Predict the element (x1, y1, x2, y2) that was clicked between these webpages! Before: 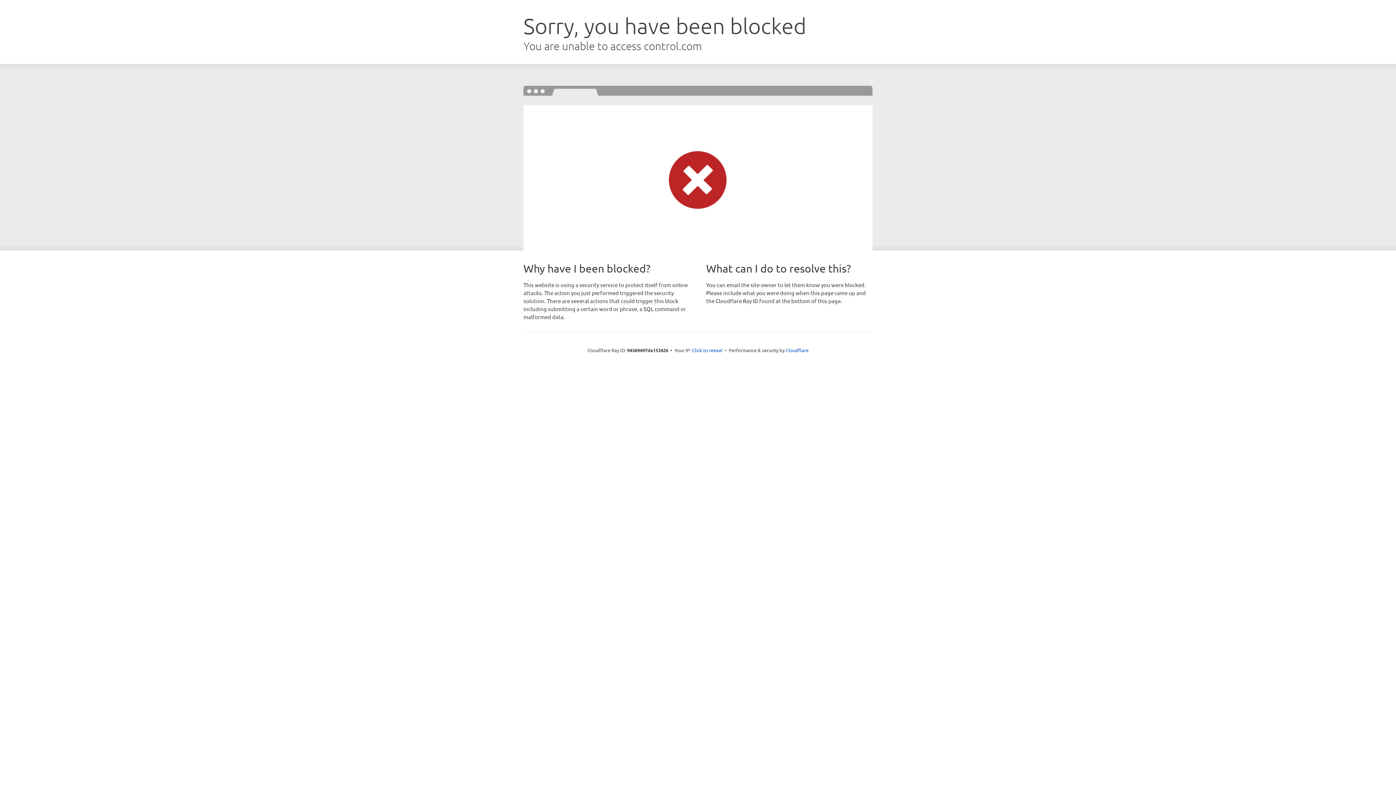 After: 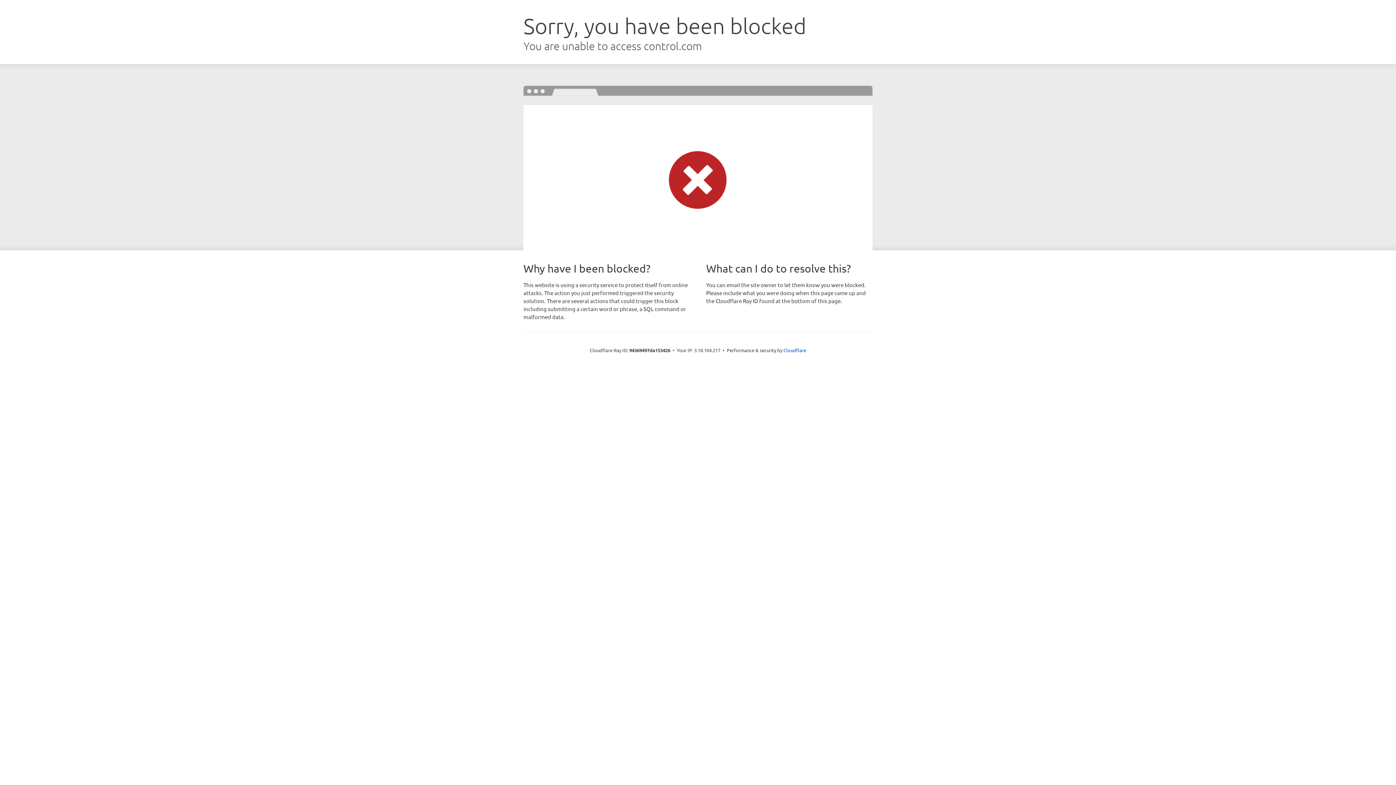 Action: bbox: (692, 346, 722, 353) label: Click to reveal